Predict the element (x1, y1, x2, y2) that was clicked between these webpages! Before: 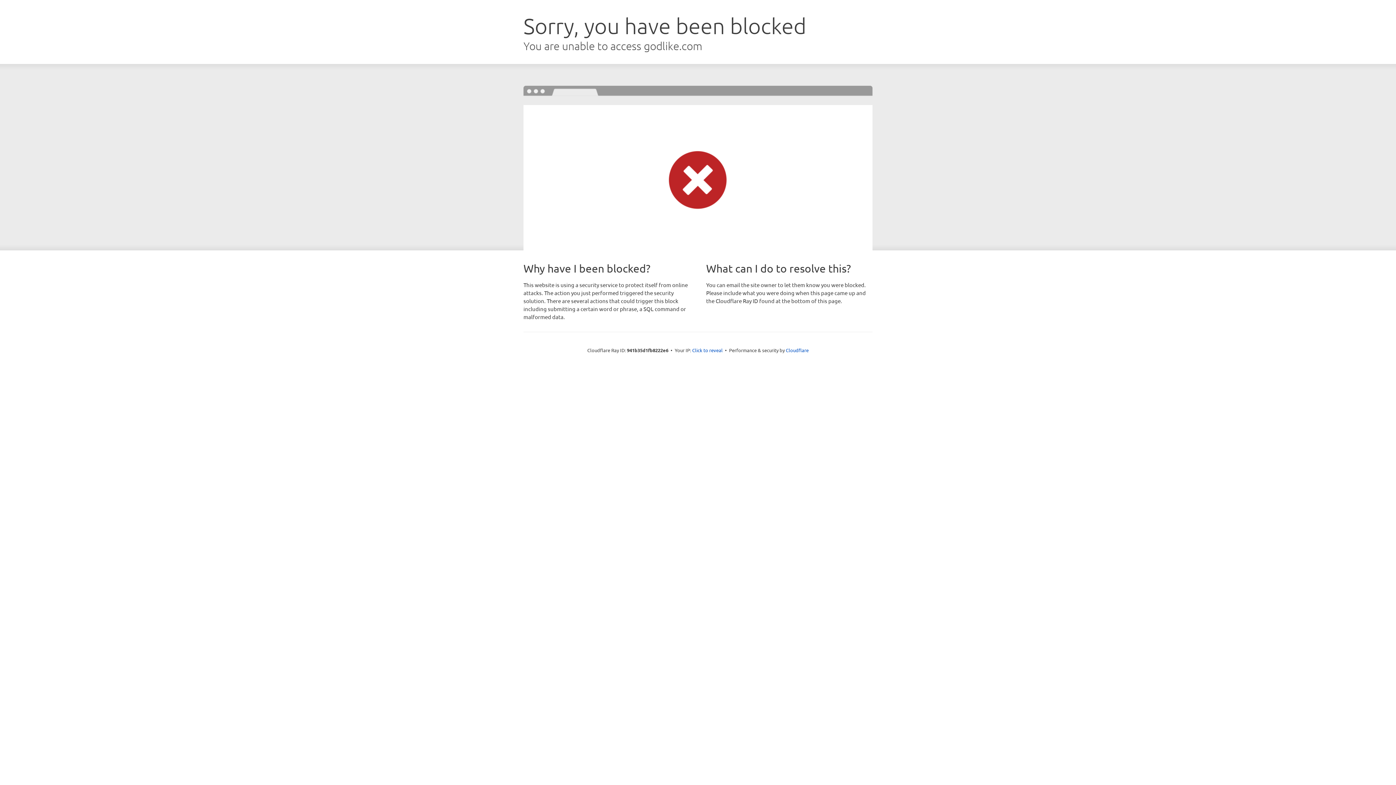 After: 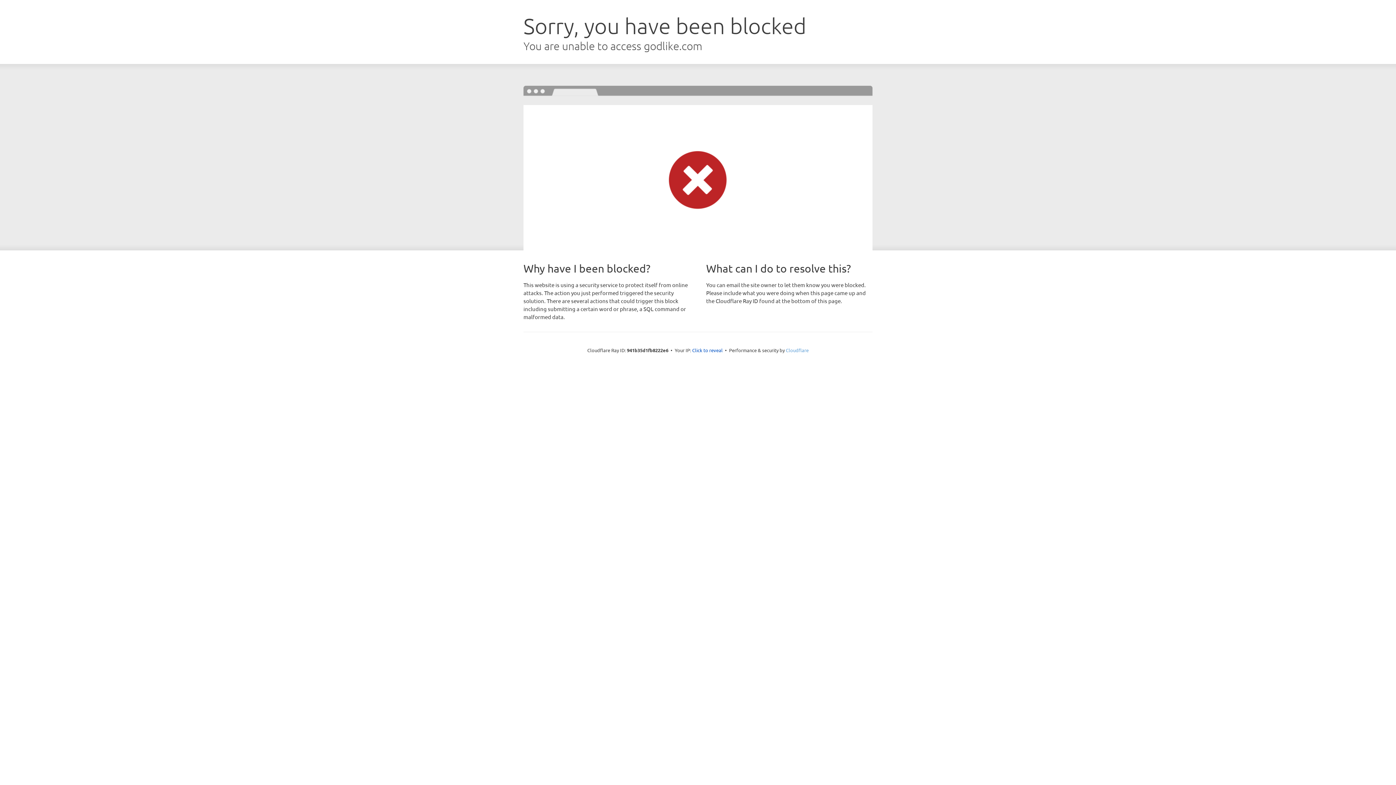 Action: label: Cloudflare bbox: (786, 347, 808, 353)